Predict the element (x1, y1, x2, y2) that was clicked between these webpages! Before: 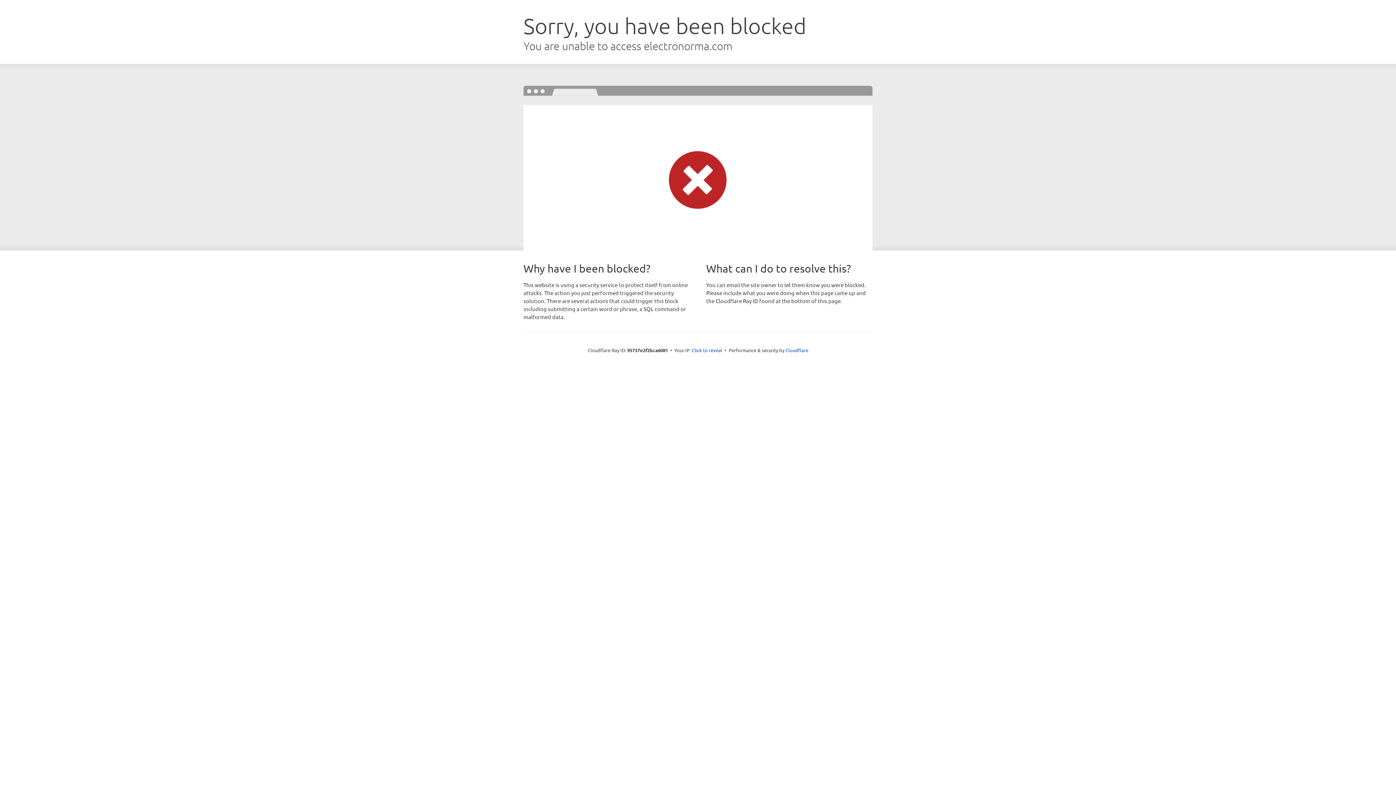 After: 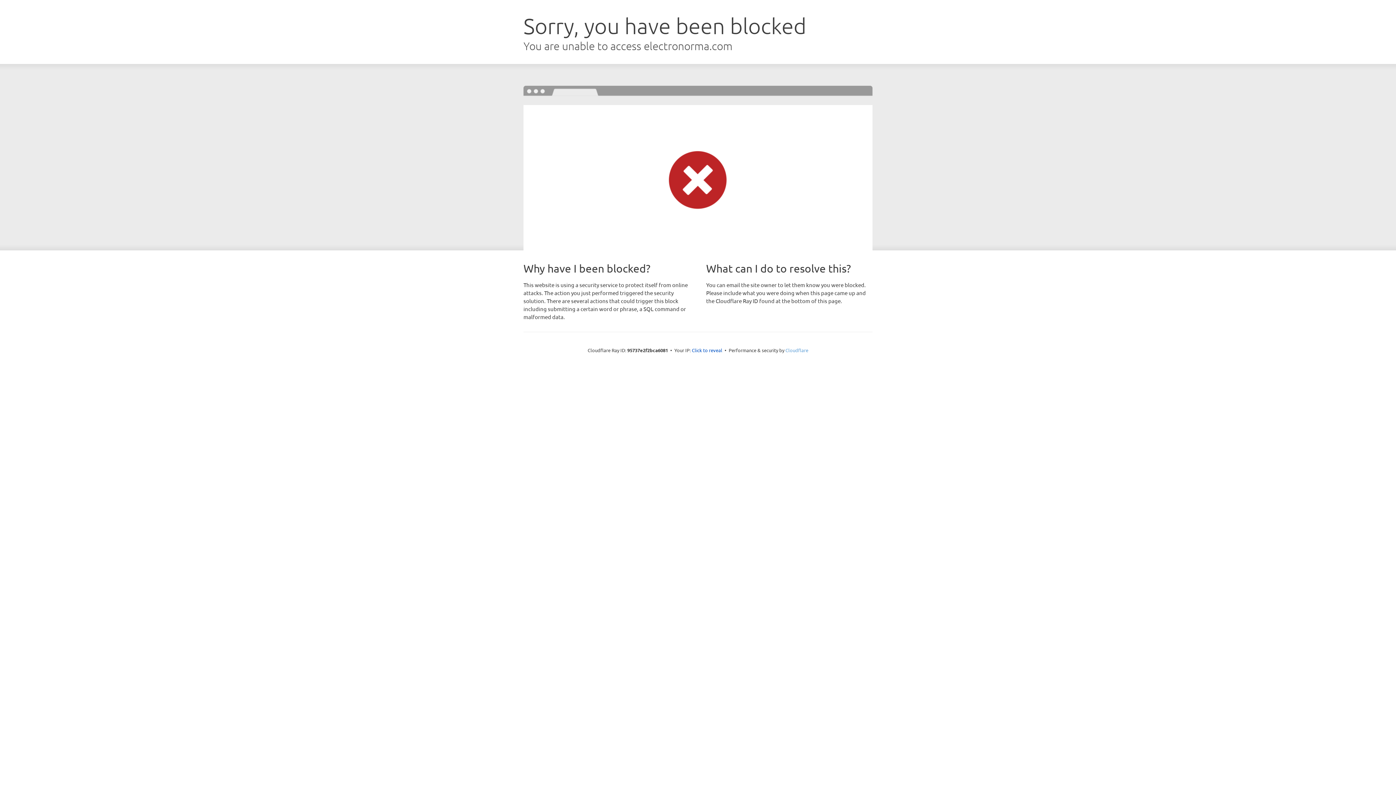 Action: label: Cloudflare bbox: (785, 347, 808, 353)